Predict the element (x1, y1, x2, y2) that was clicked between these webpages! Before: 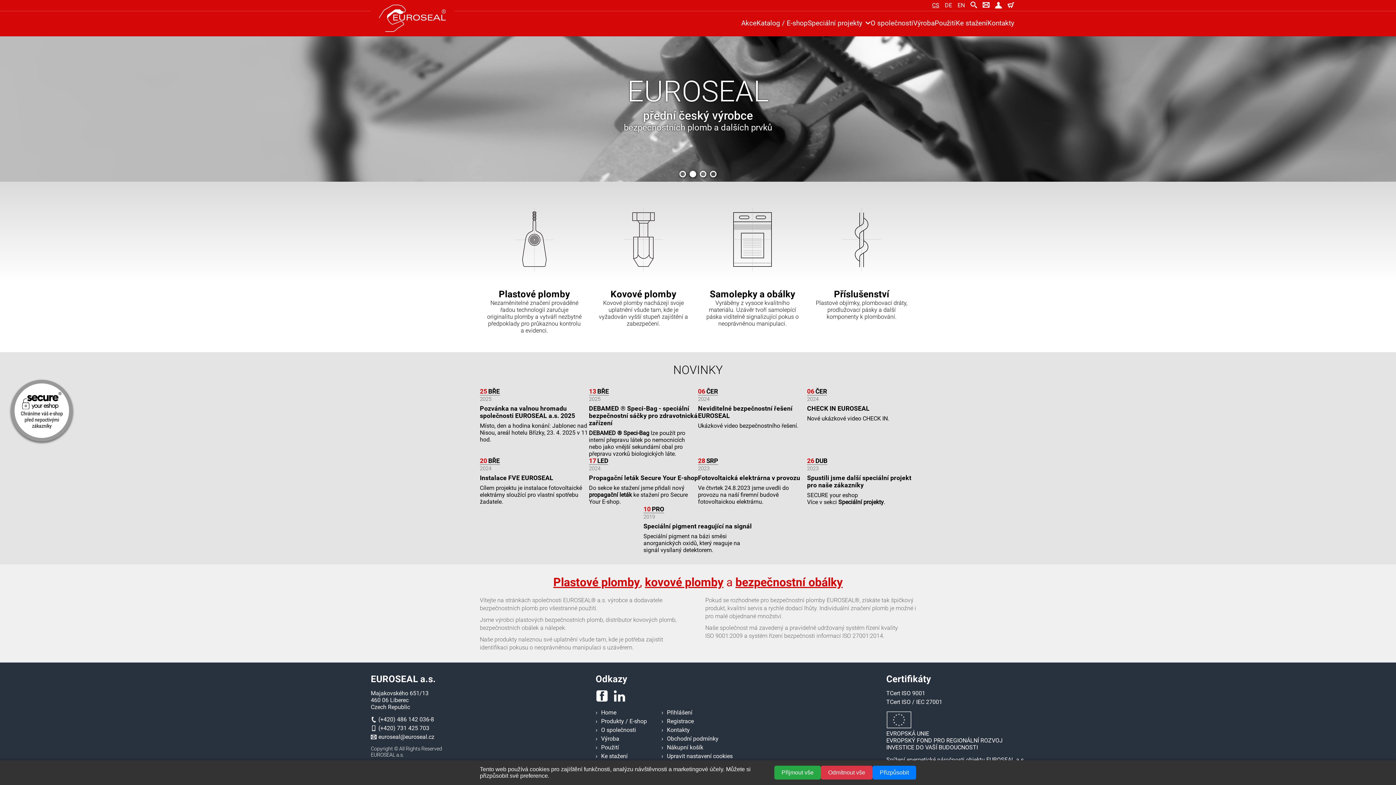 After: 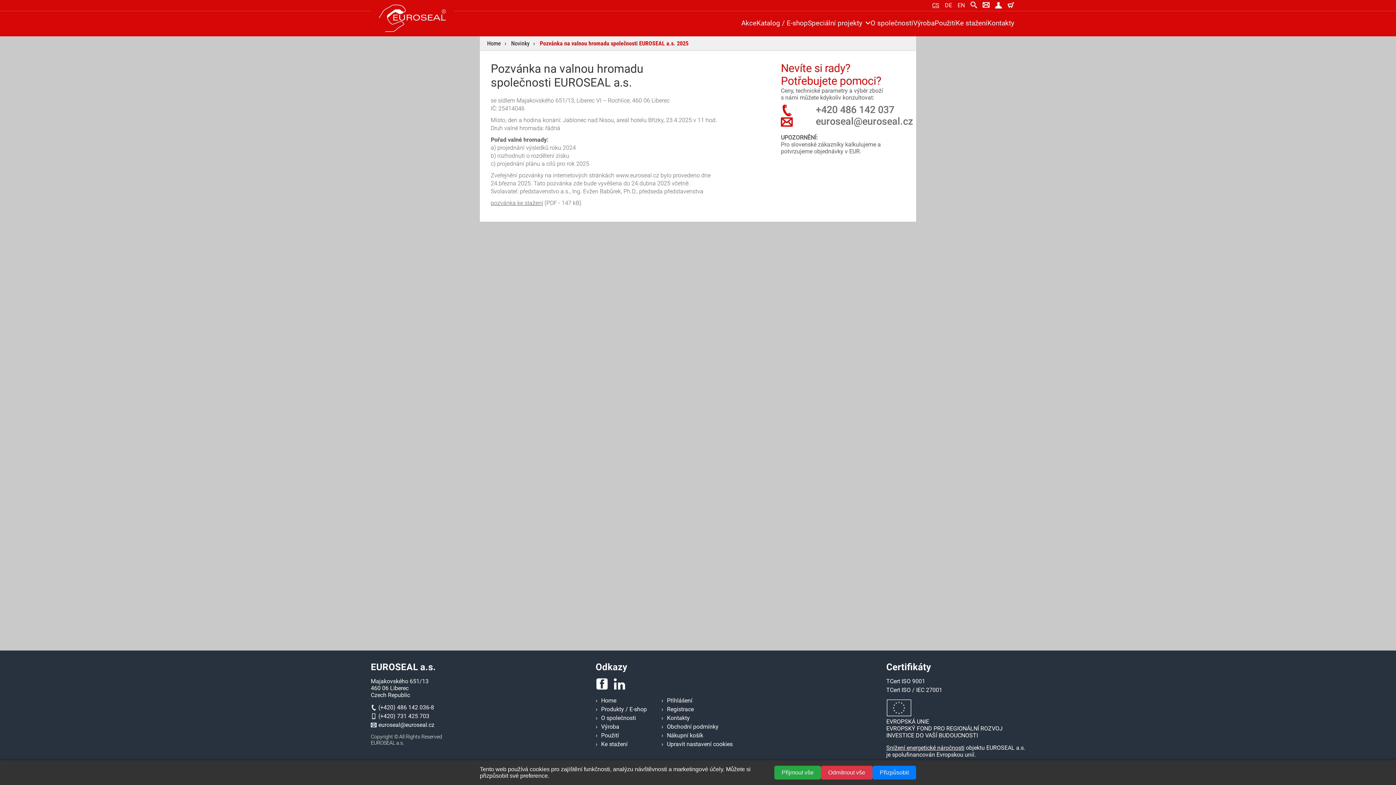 Action: label: Pozvánka na valnou hromadu společnosti EUROSEAL a.s. 2025 bbox: (480, 405, 575, 419)